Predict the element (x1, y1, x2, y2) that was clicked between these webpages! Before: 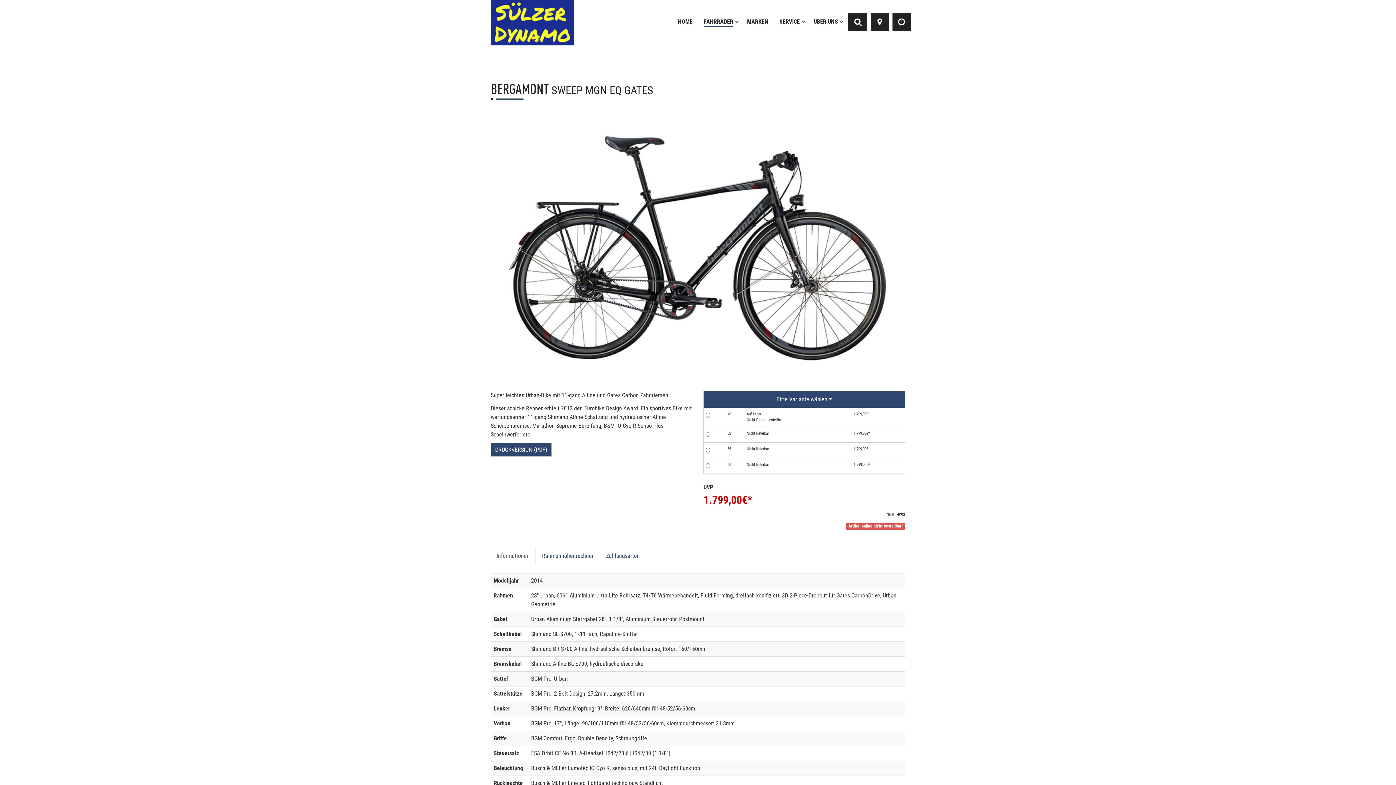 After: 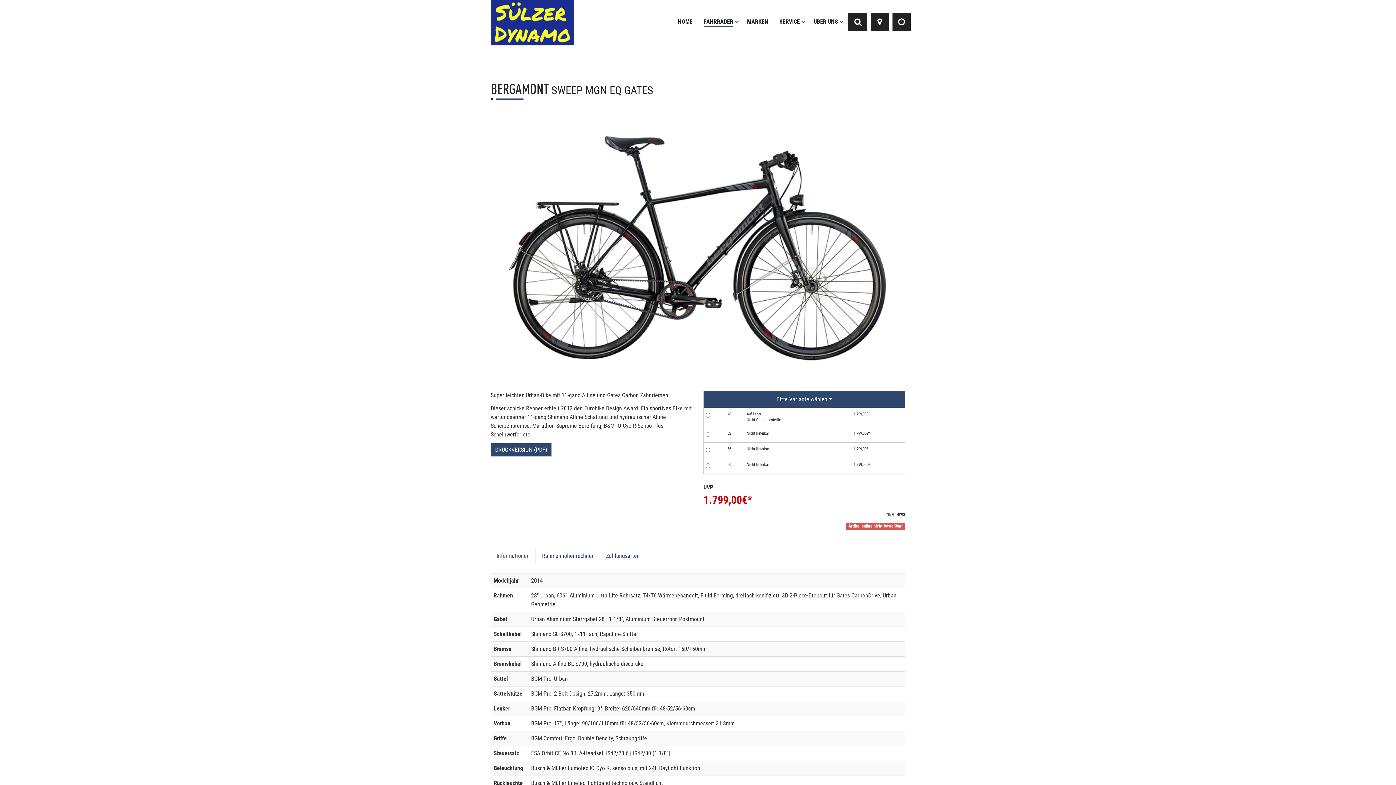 Action: label: Informationen bbox: (490, 547, 535, 564)